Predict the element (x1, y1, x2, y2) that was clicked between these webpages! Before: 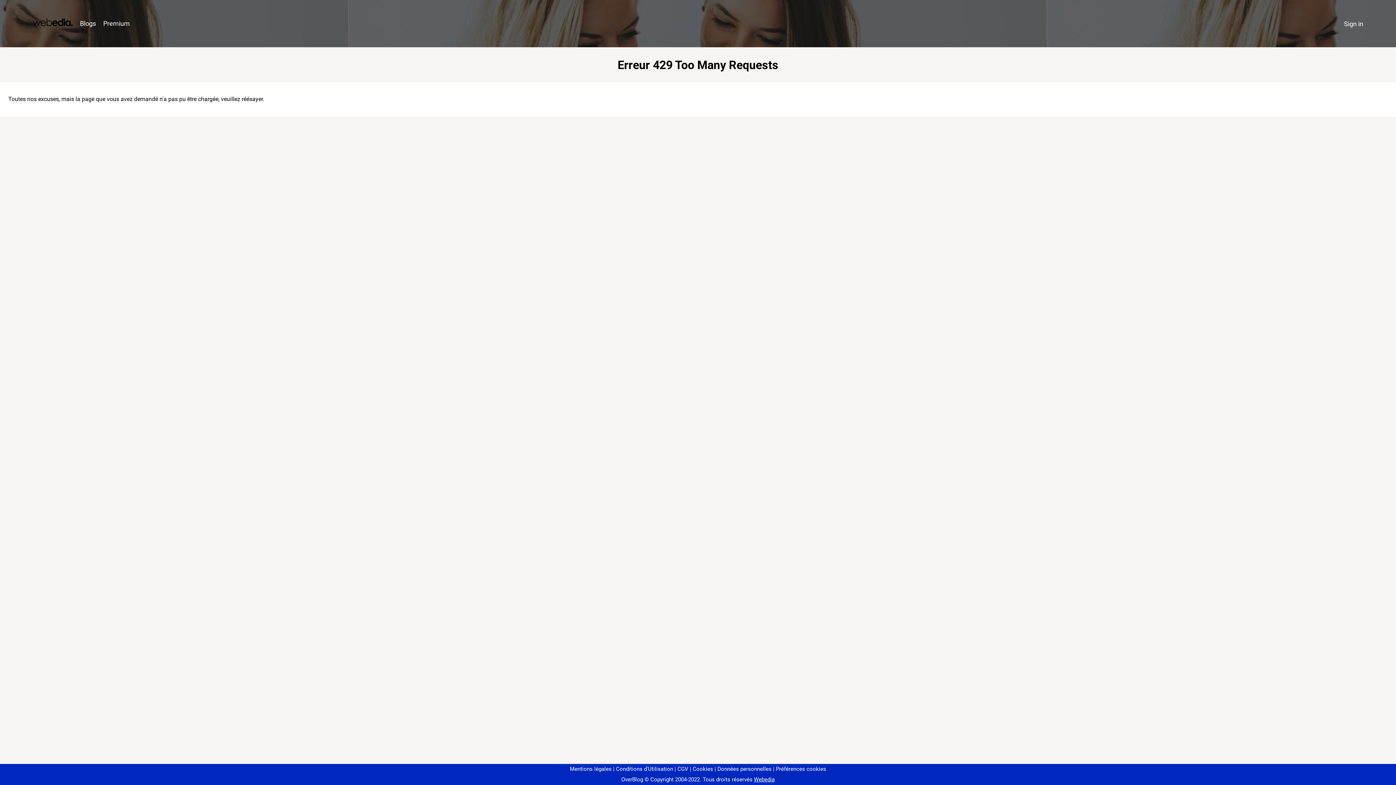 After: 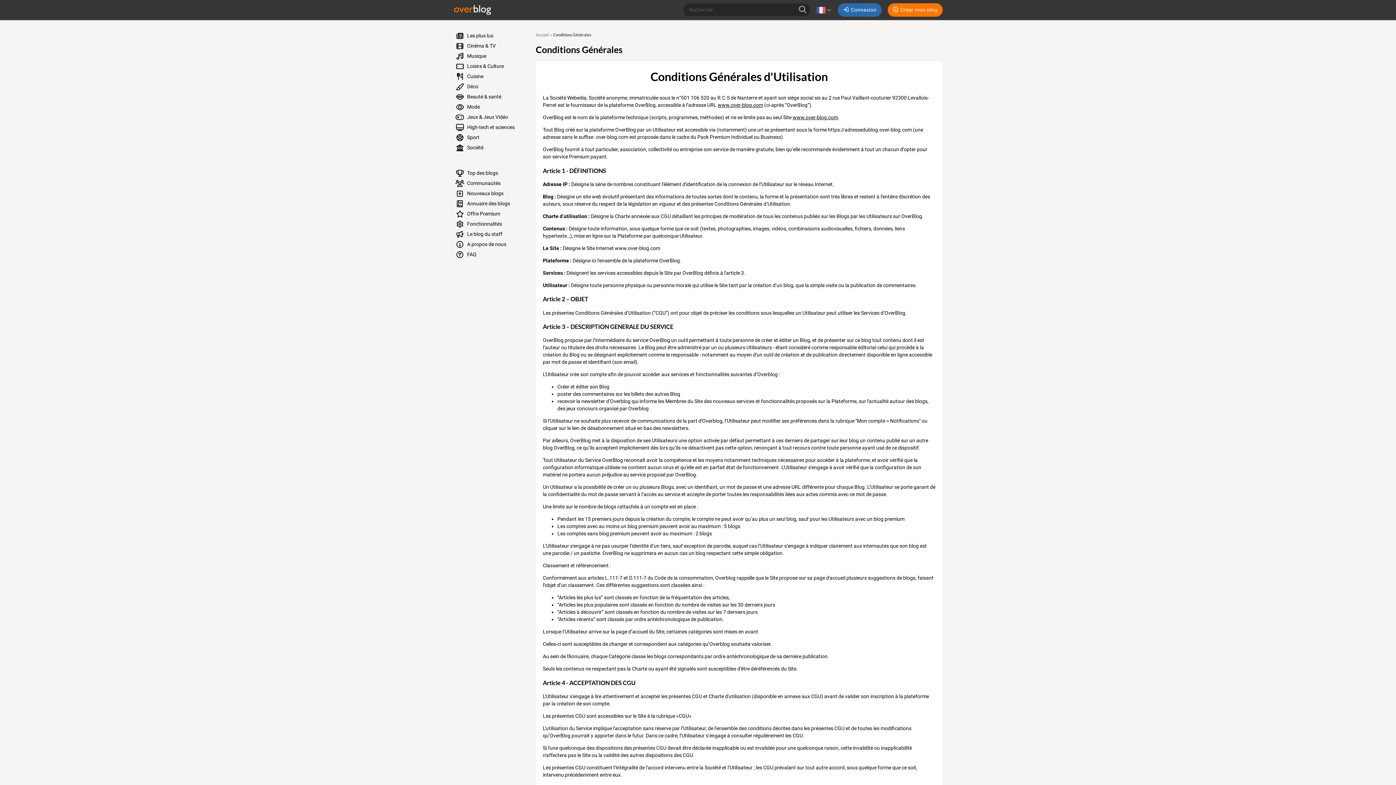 Action: bbox: (613, 766, 673, 772) label: Conditions d'Utilisation